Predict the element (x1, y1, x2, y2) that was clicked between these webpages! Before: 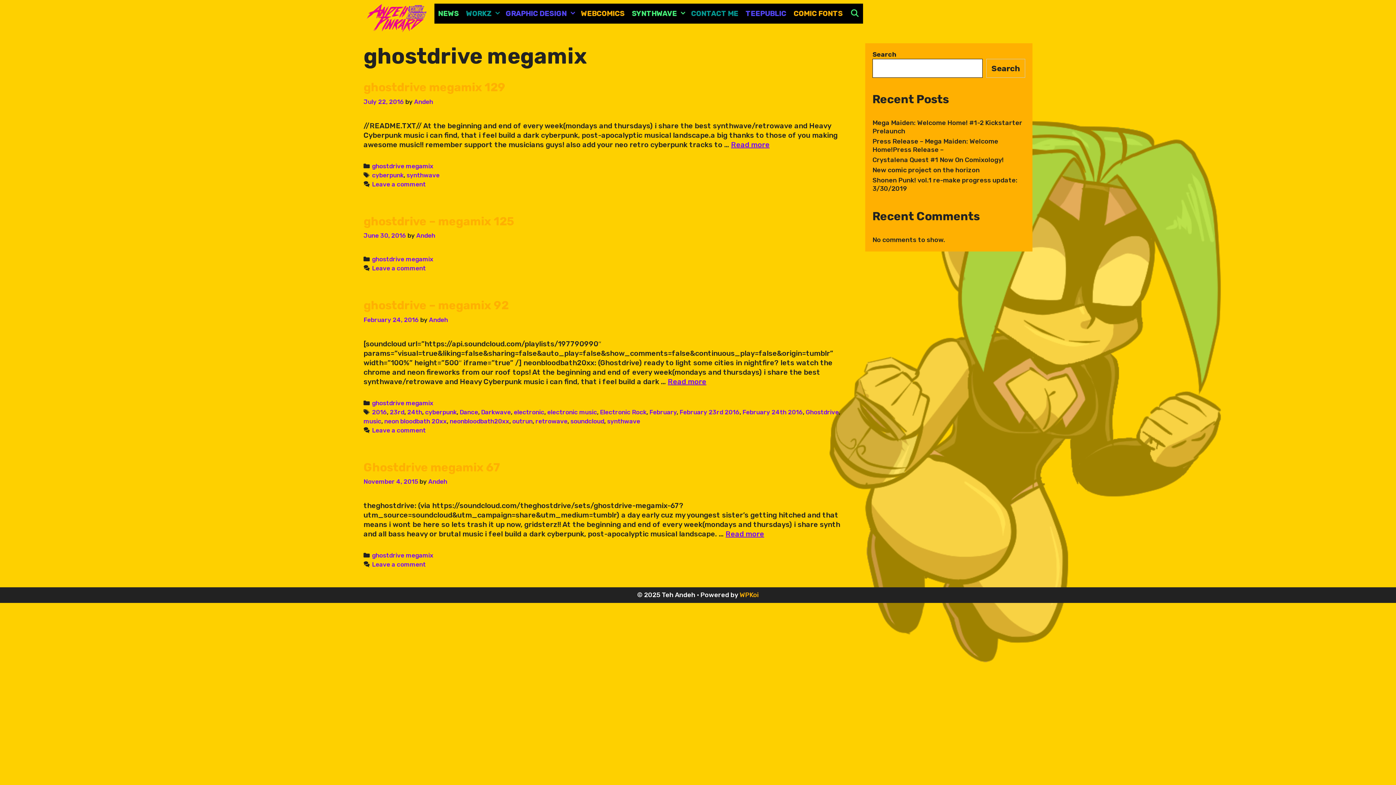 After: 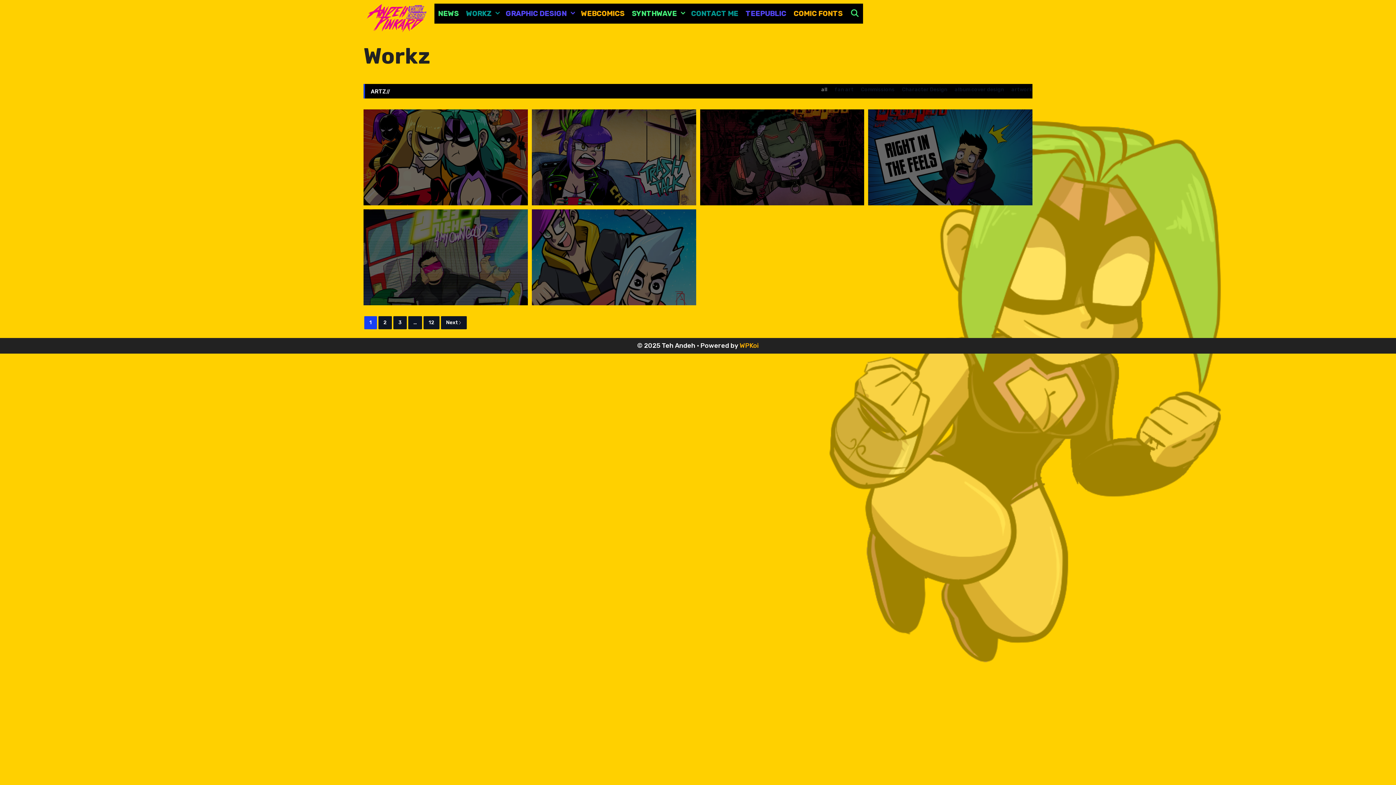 Action: label: WORKZ bbox: (462, 3, 502, 23)